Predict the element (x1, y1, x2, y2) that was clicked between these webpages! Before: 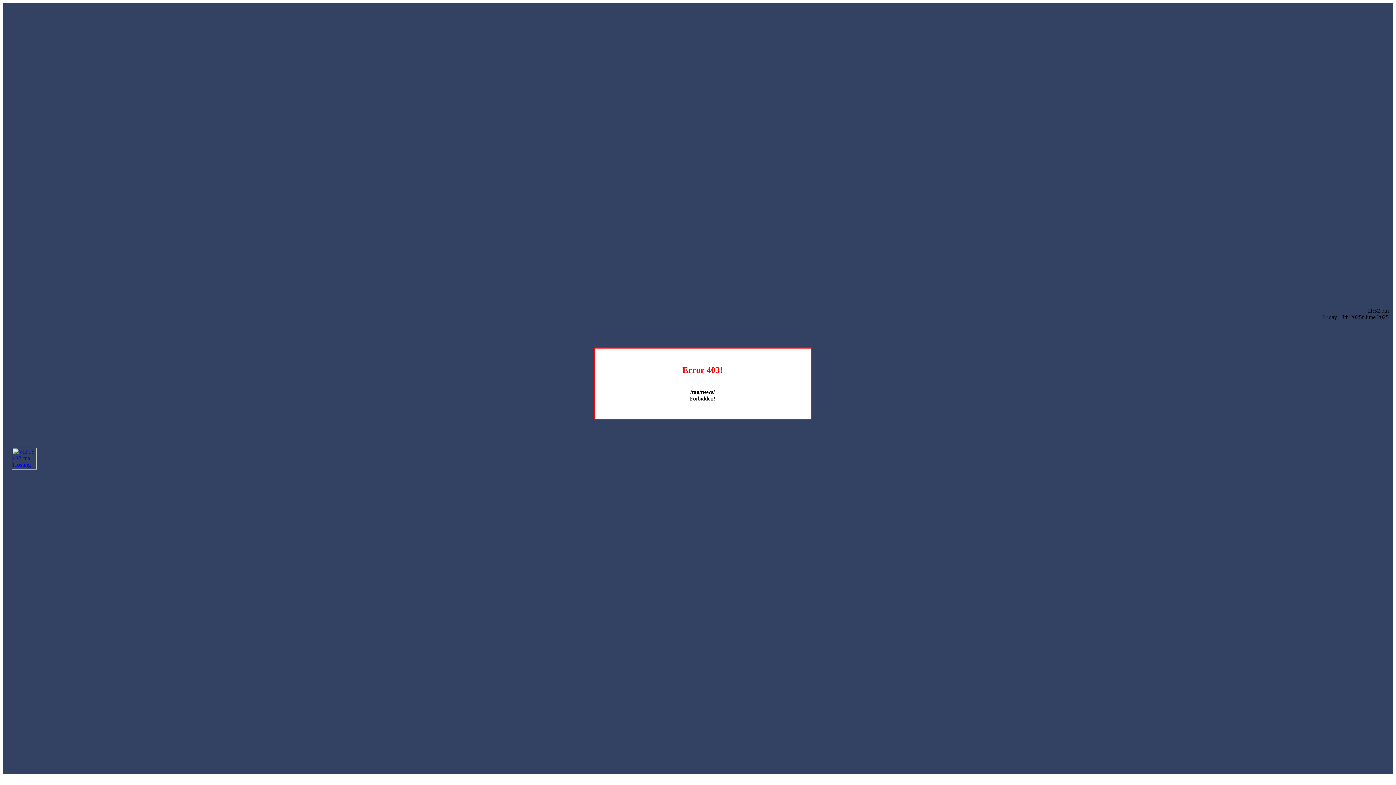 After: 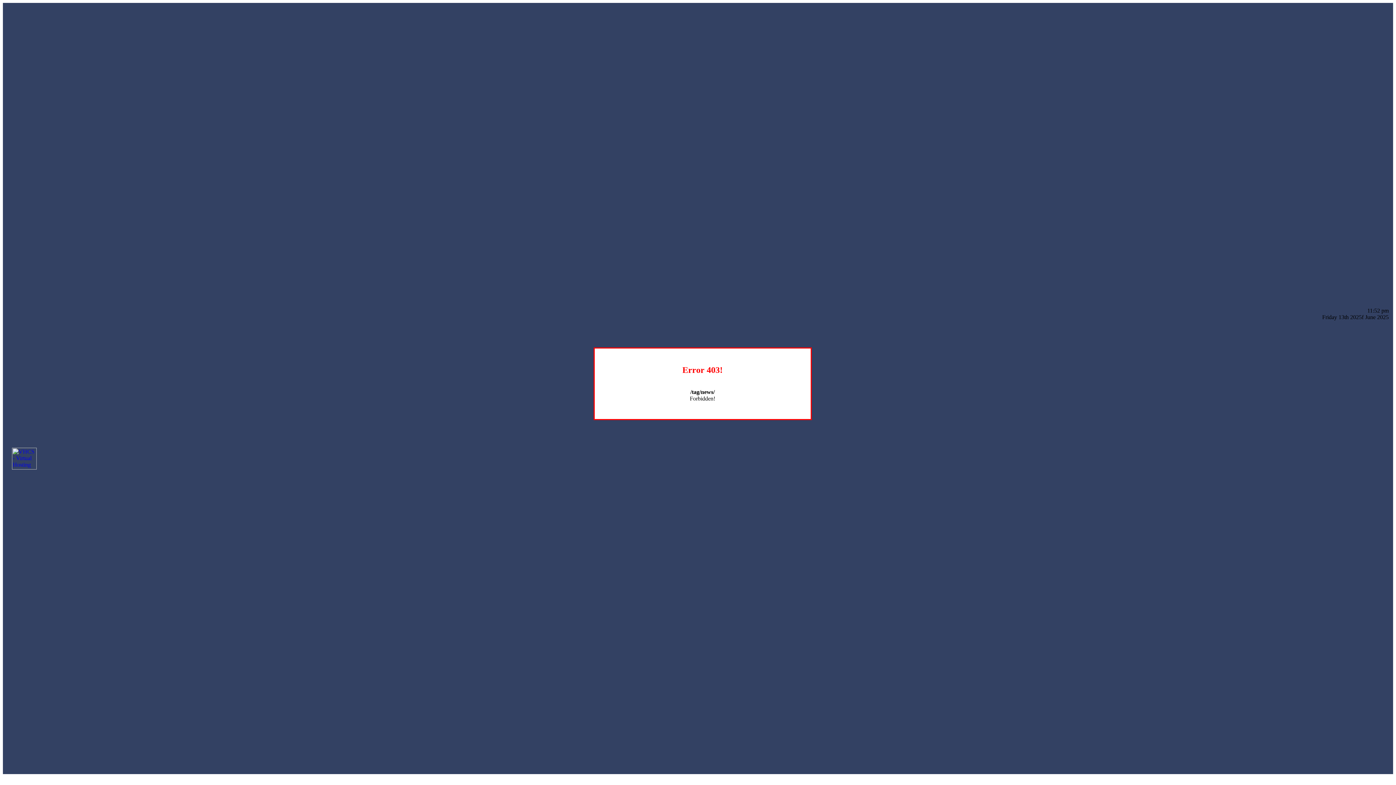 Action: bbox: (12, 464, 36, 470)